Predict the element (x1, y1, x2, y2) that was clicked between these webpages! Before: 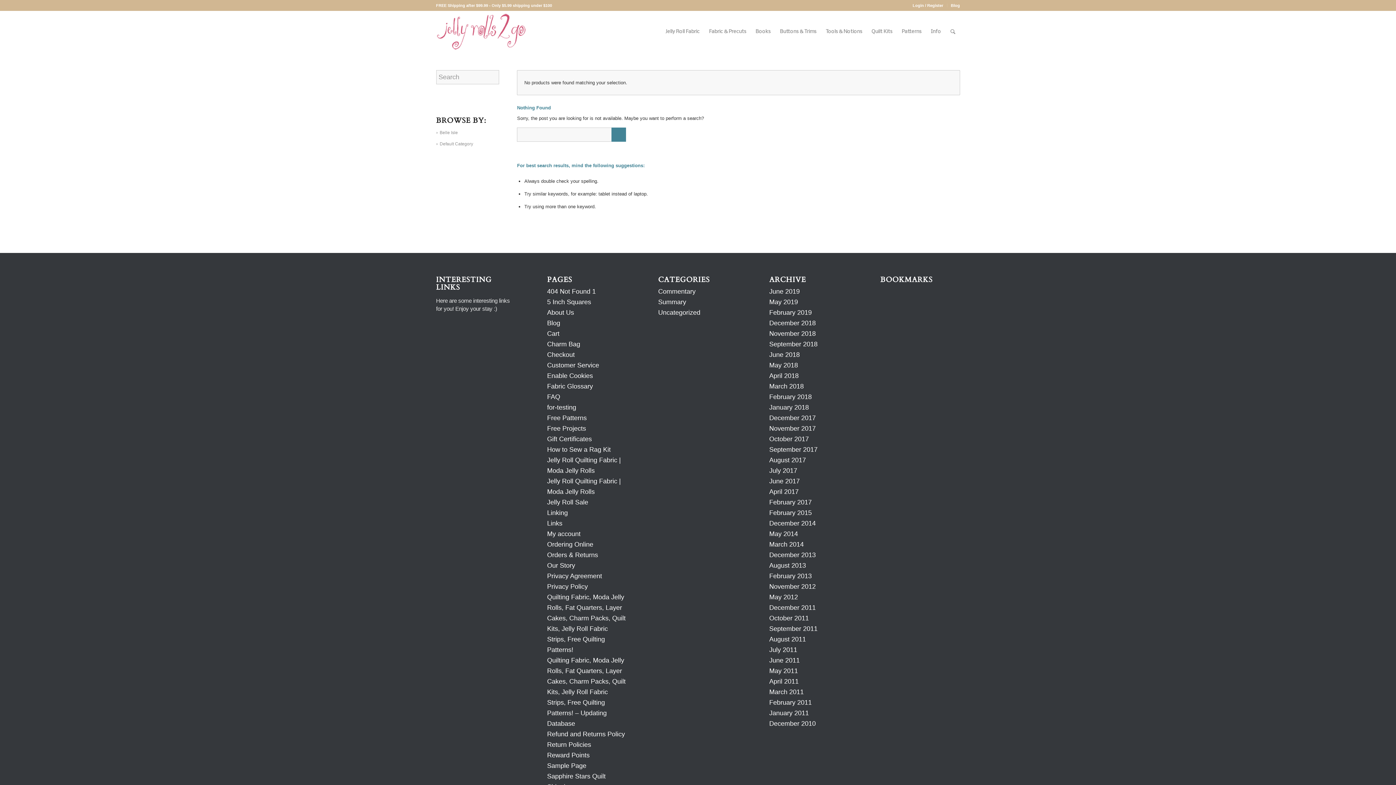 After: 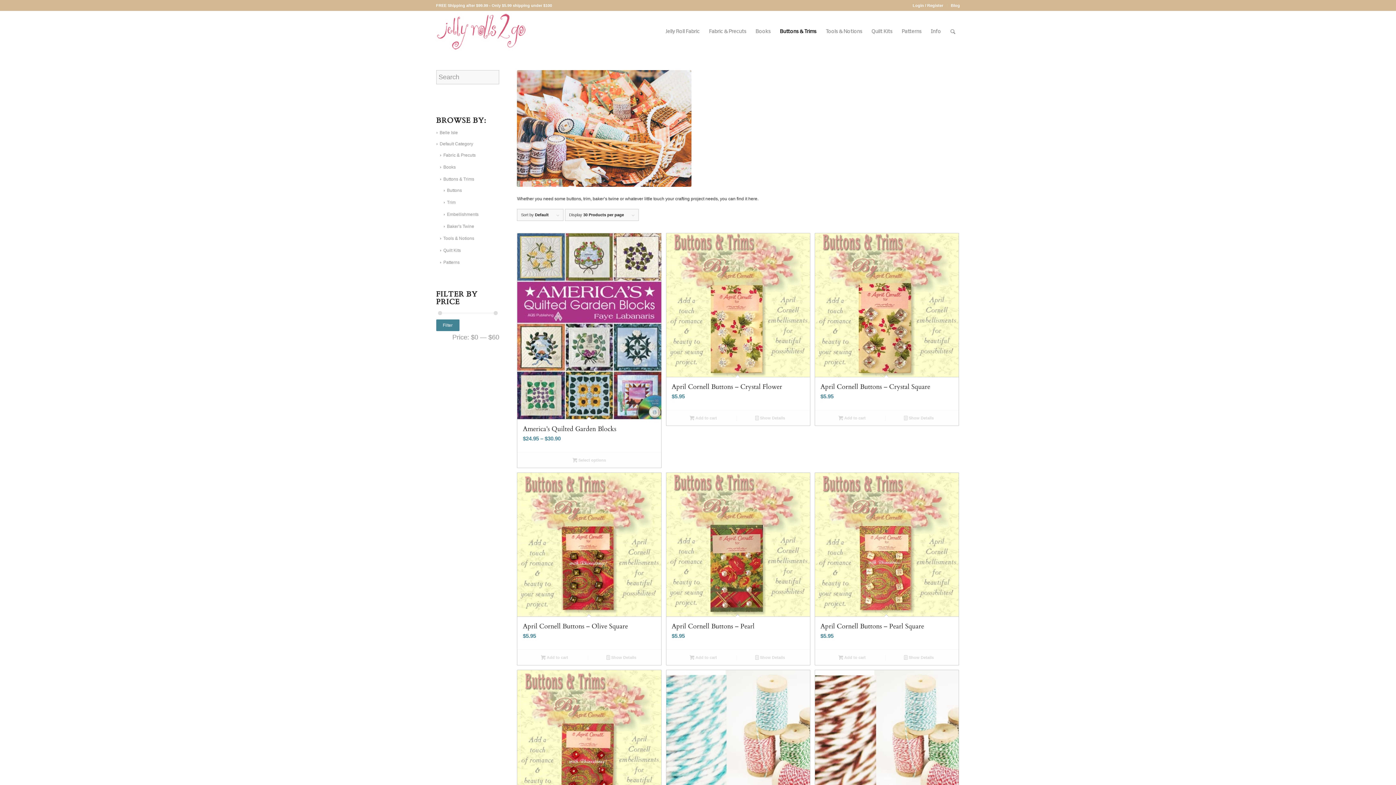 Action: label: Buttons & Trims bbox: (775, 10, 821, 52)